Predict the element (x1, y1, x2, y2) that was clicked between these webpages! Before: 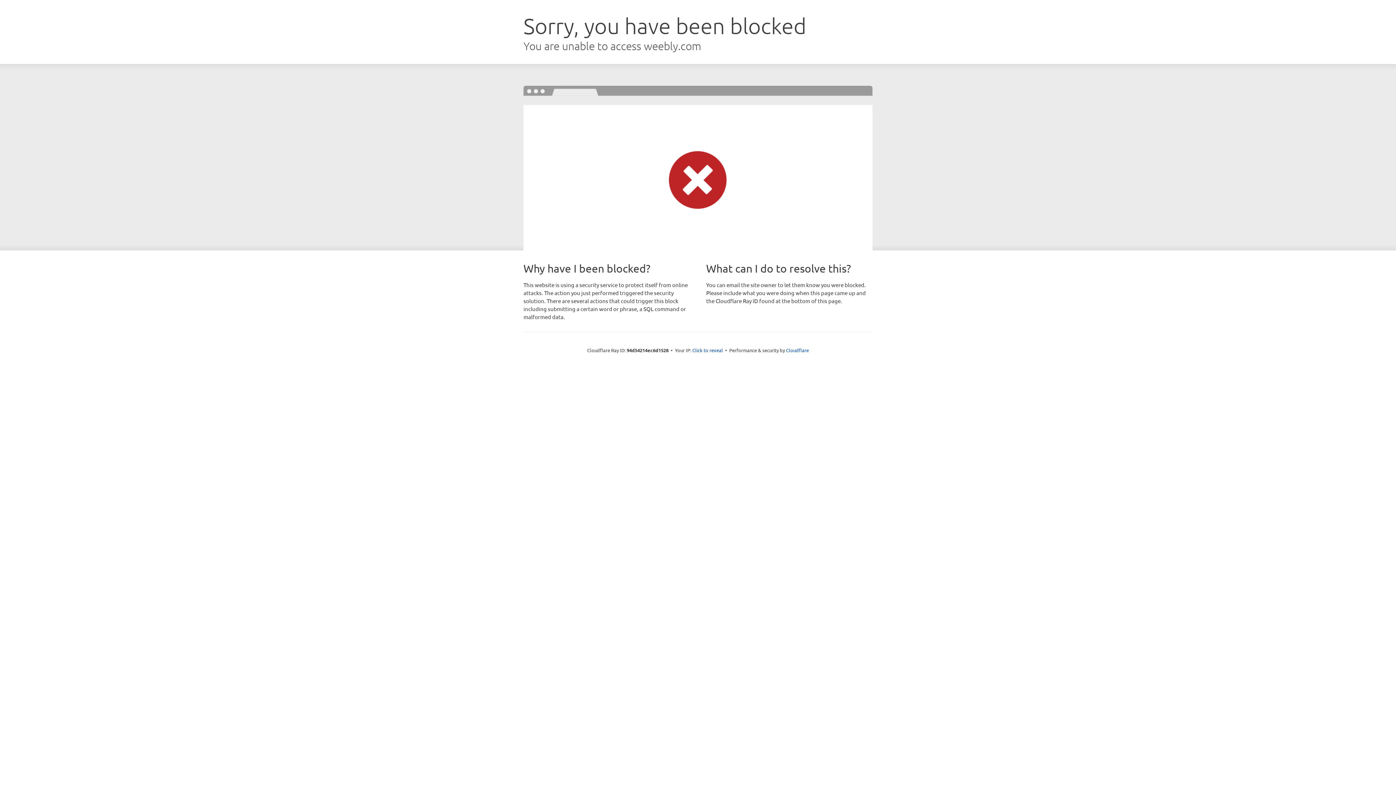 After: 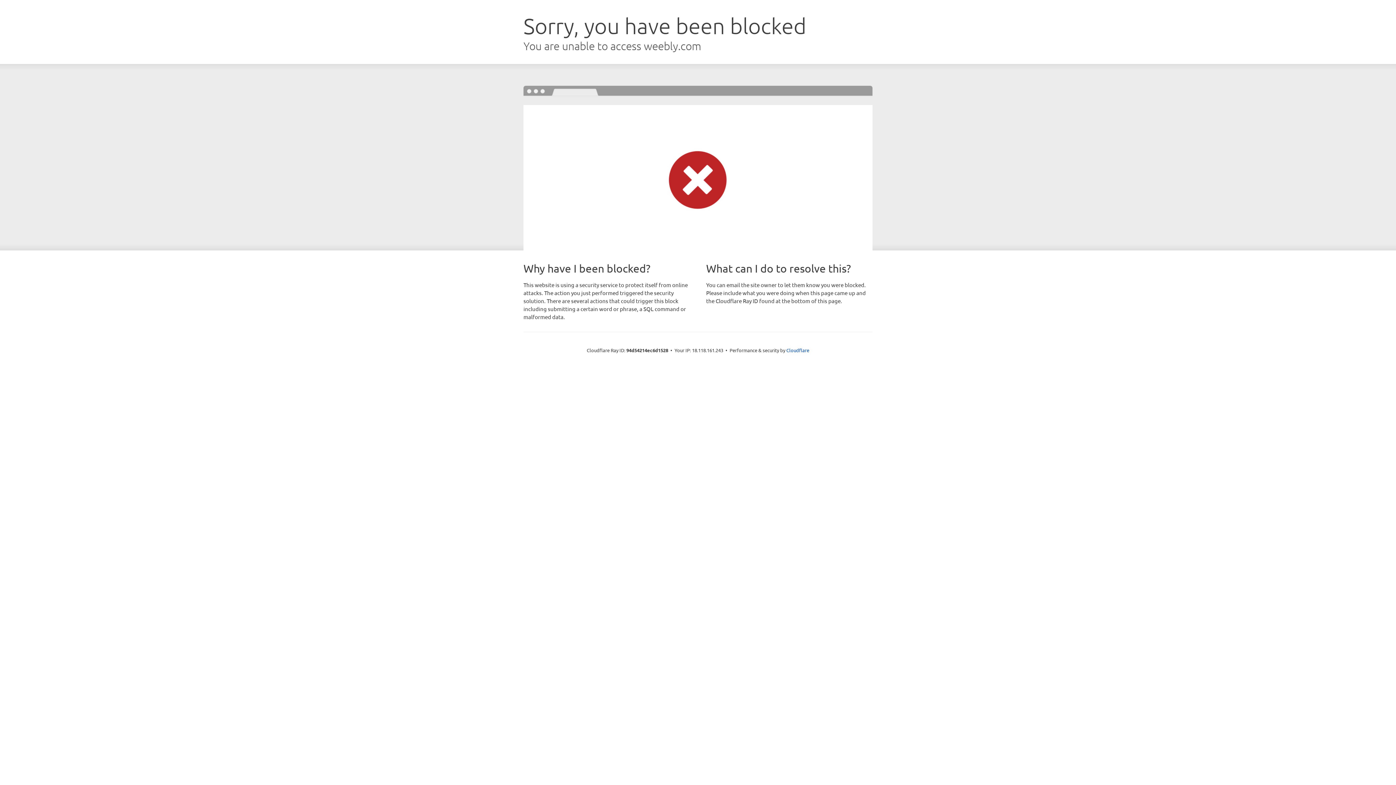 Action: label: Click to reveal bbox: (692, 346, 723, 353)